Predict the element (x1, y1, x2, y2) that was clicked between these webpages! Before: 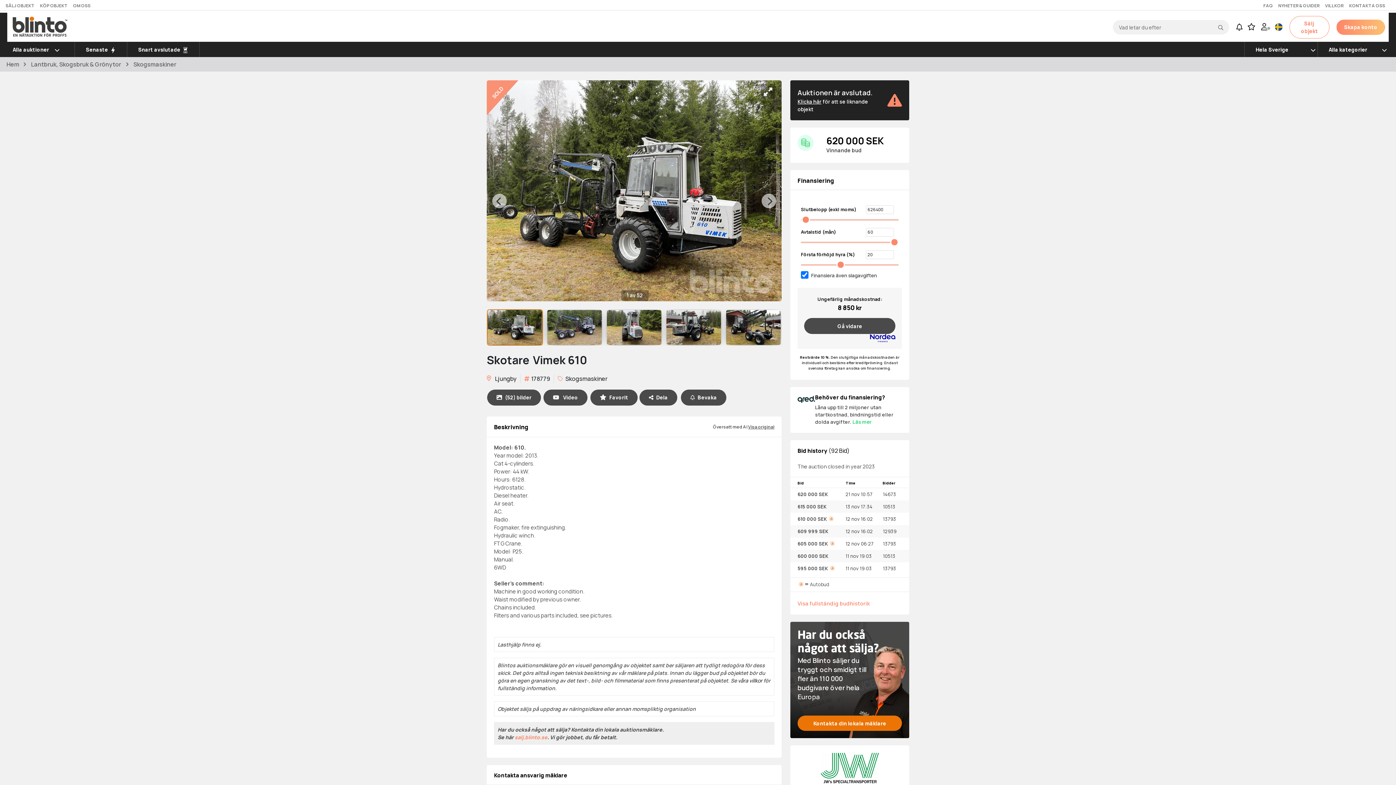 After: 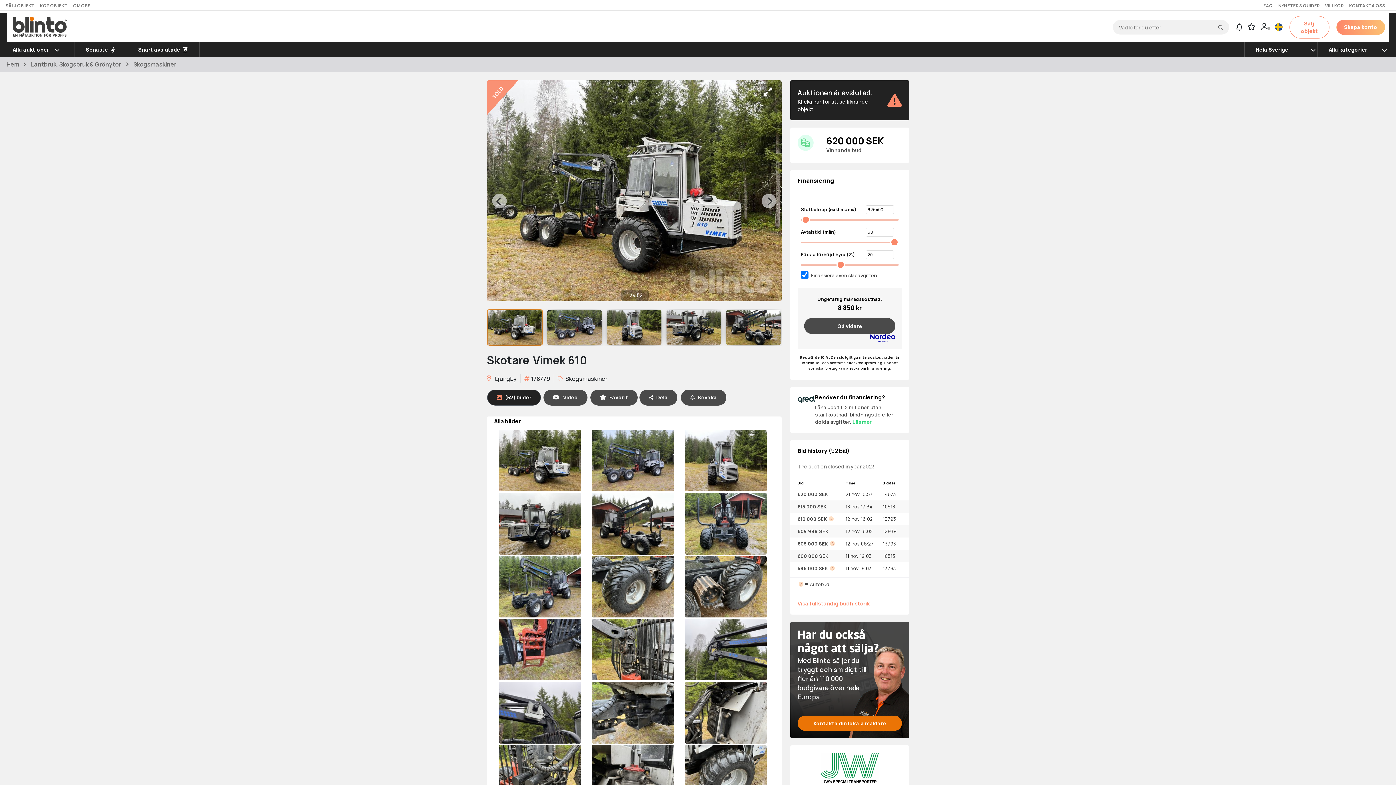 Action: label: (52) bilder bbox: (487, 389, 541, 405)